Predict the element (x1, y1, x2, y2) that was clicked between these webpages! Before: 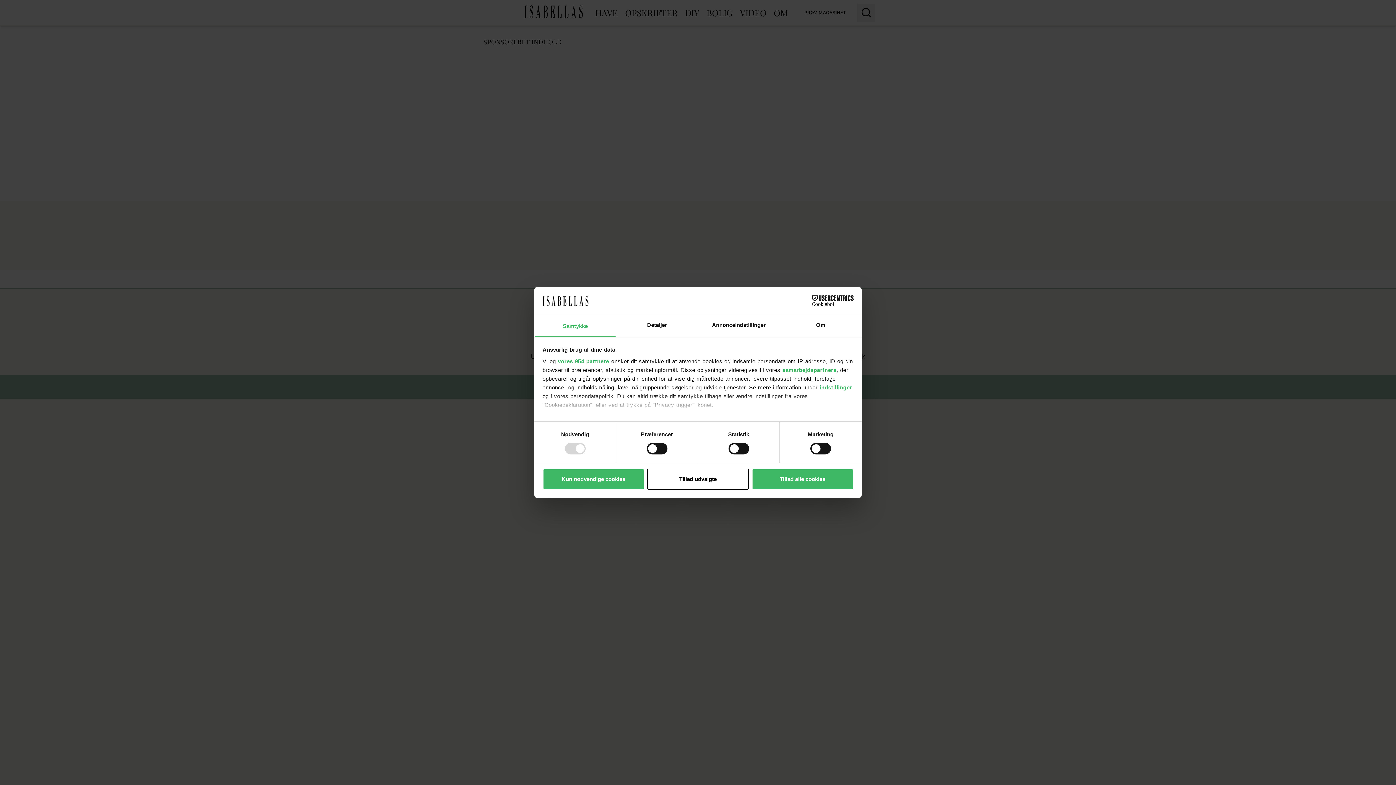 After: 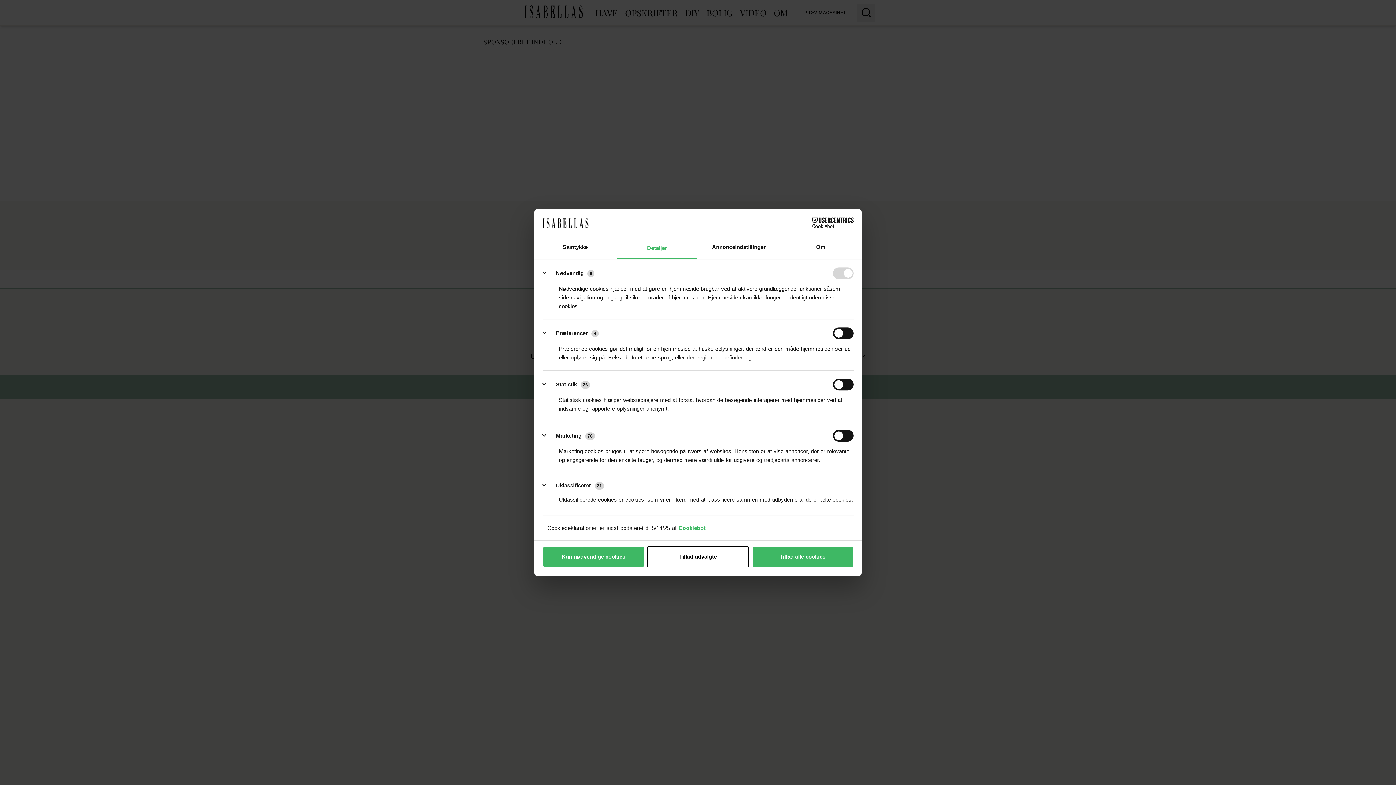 Action: label: Detaljer bbox: (616, 315, 698, 337)